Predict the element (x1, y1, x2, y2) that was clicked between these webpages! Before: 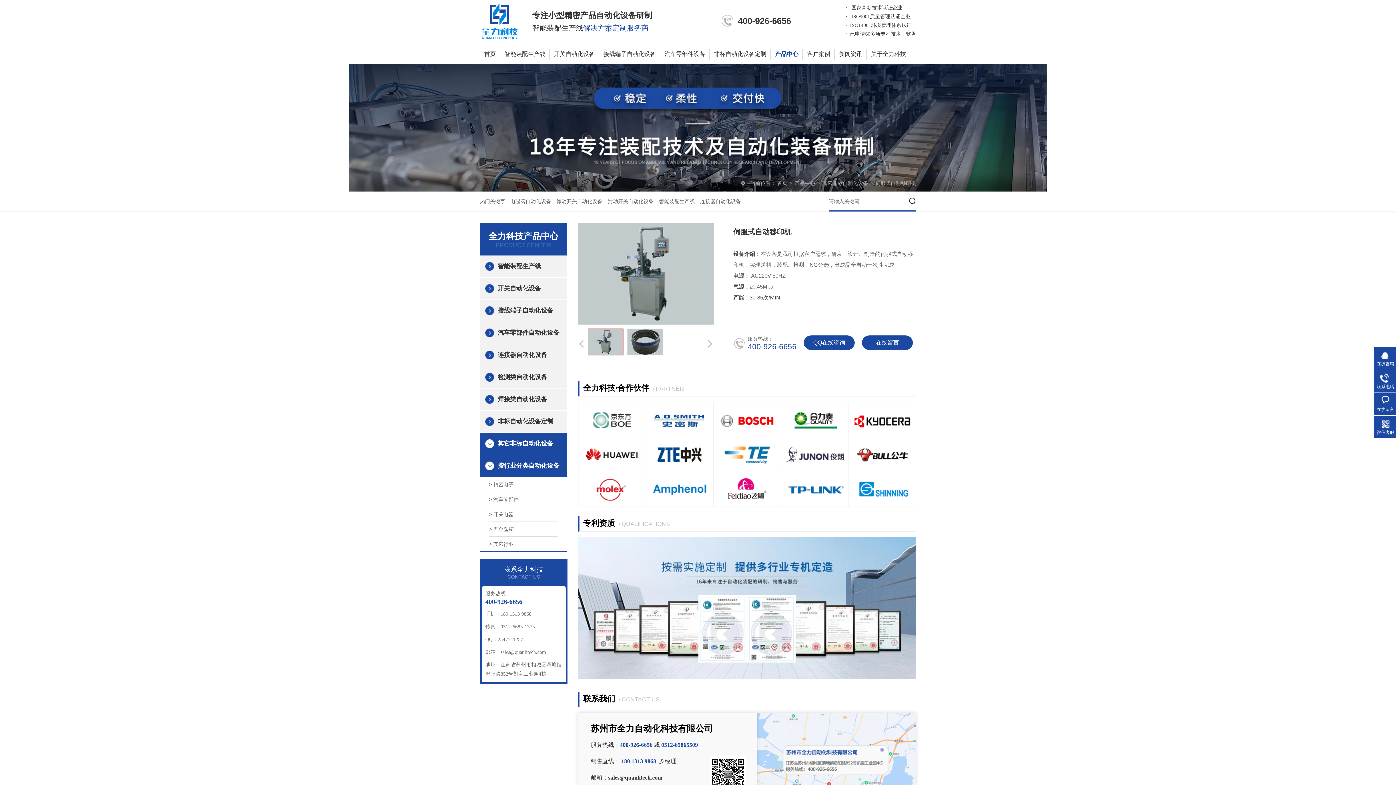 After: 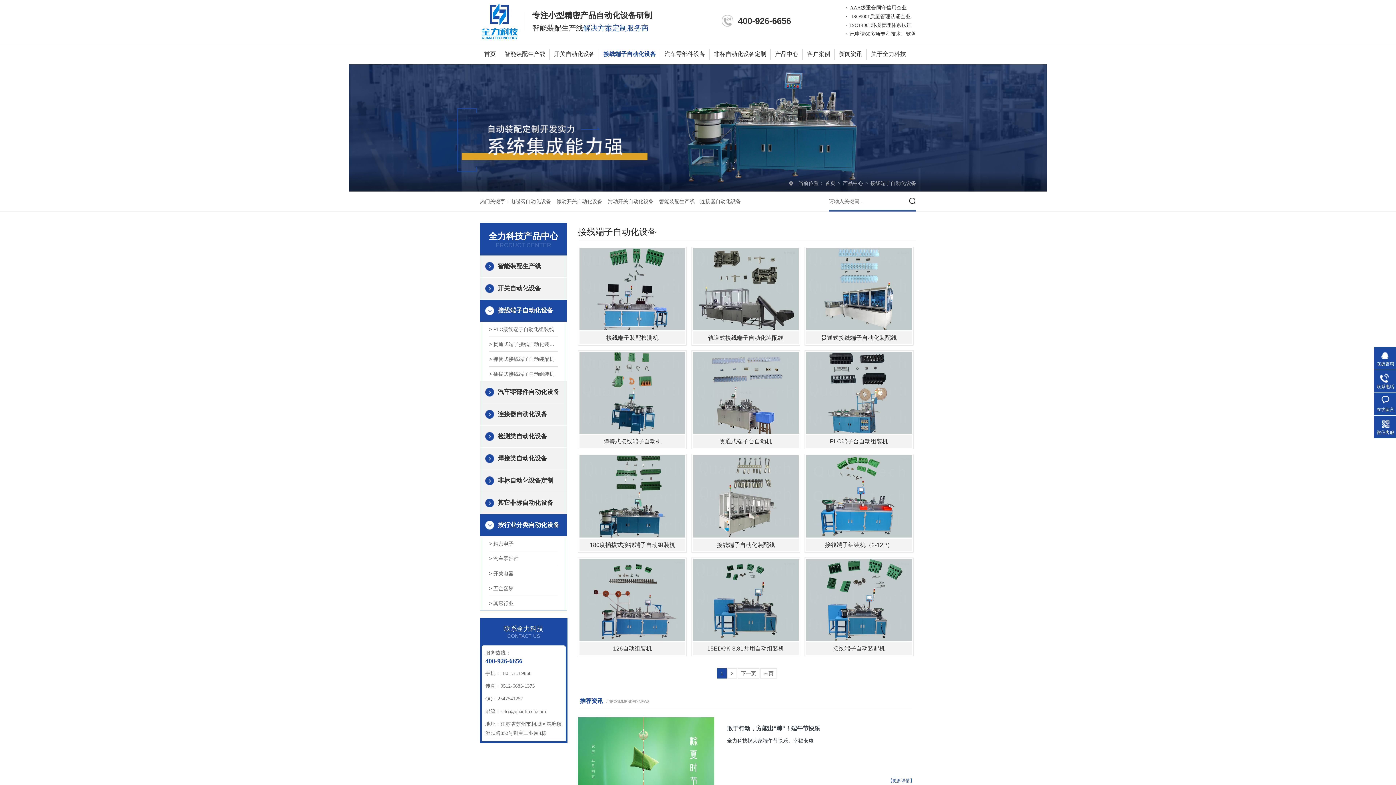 Action: bbox: (485, 300, 561, 321) label: 接线端子自动化设备